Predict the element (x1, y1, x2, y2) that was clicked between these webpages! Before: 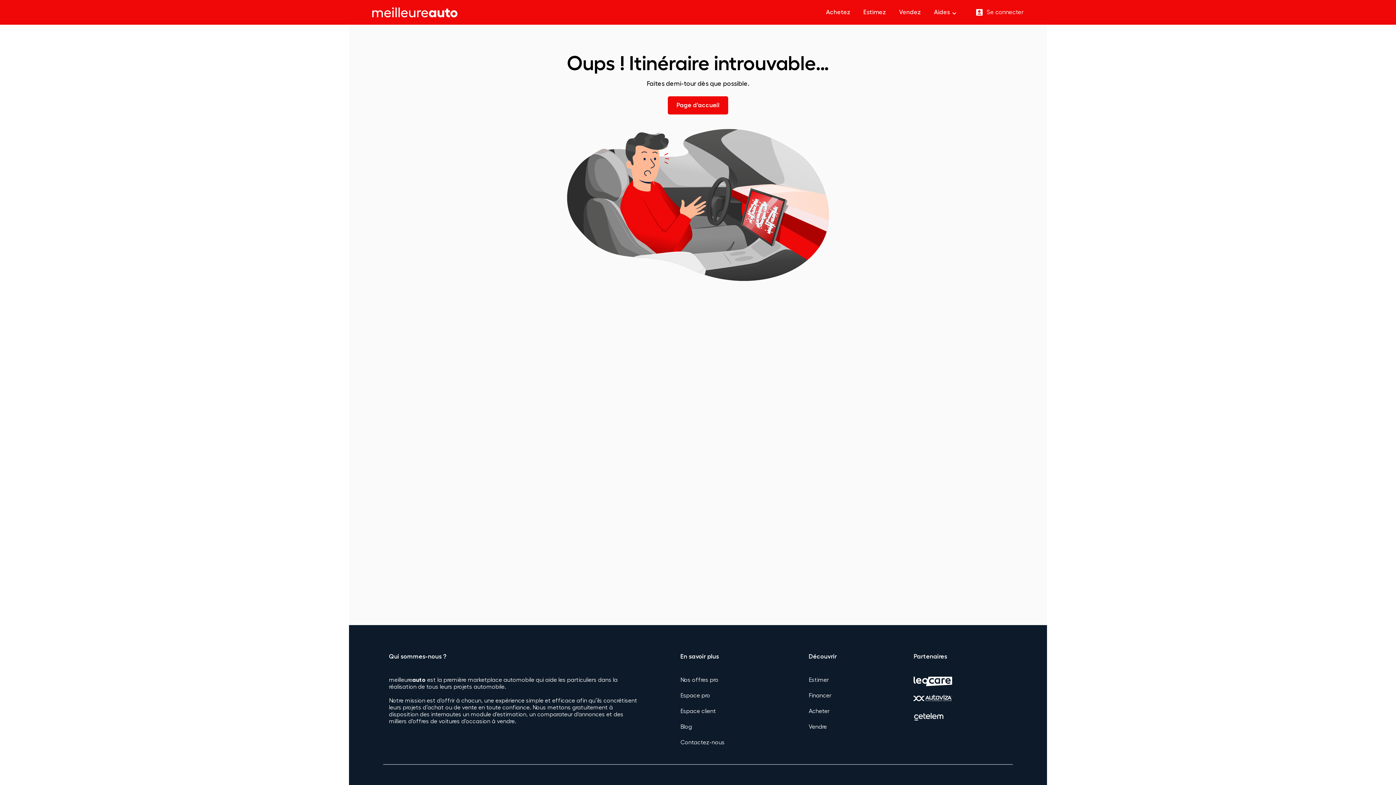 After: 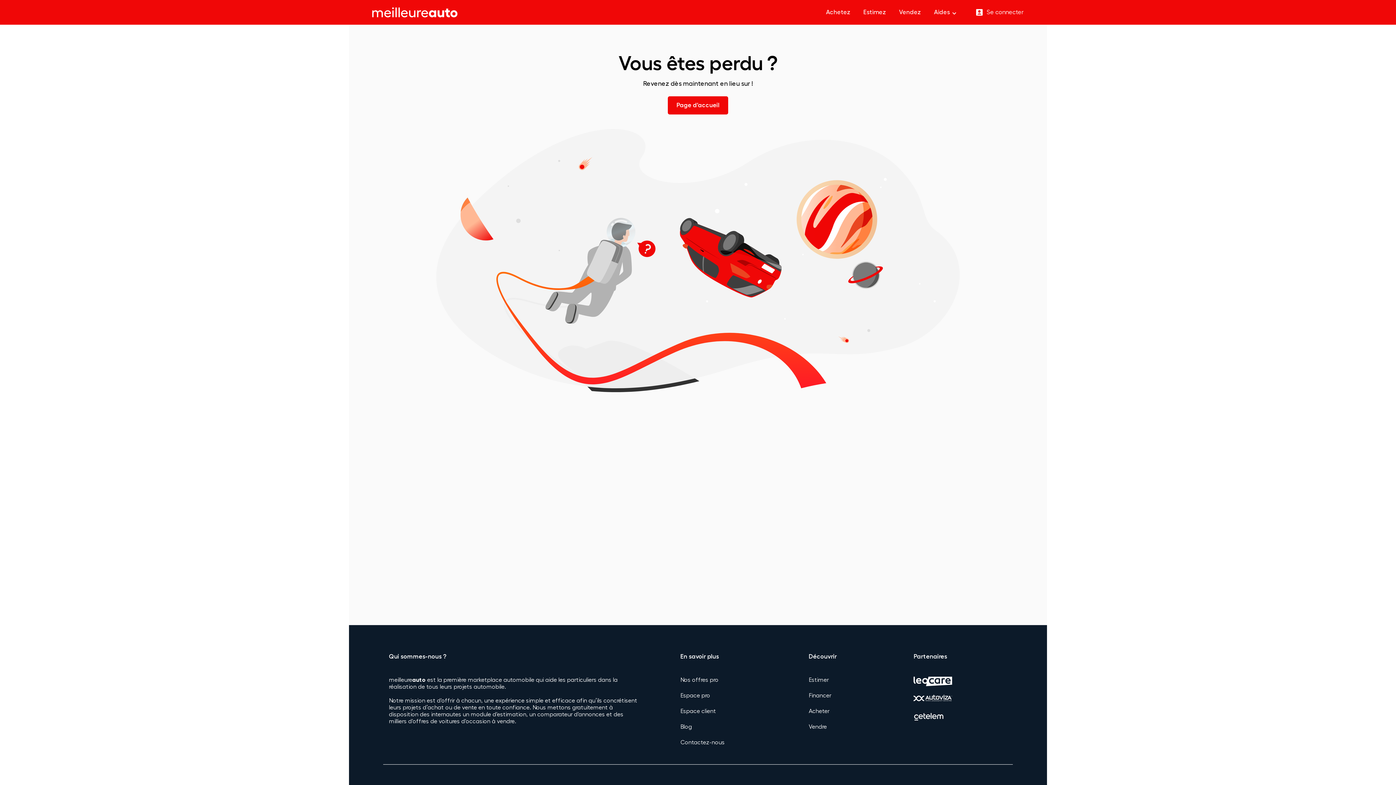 Action: bbox: (808, 724, 827, 730) label: Vendre